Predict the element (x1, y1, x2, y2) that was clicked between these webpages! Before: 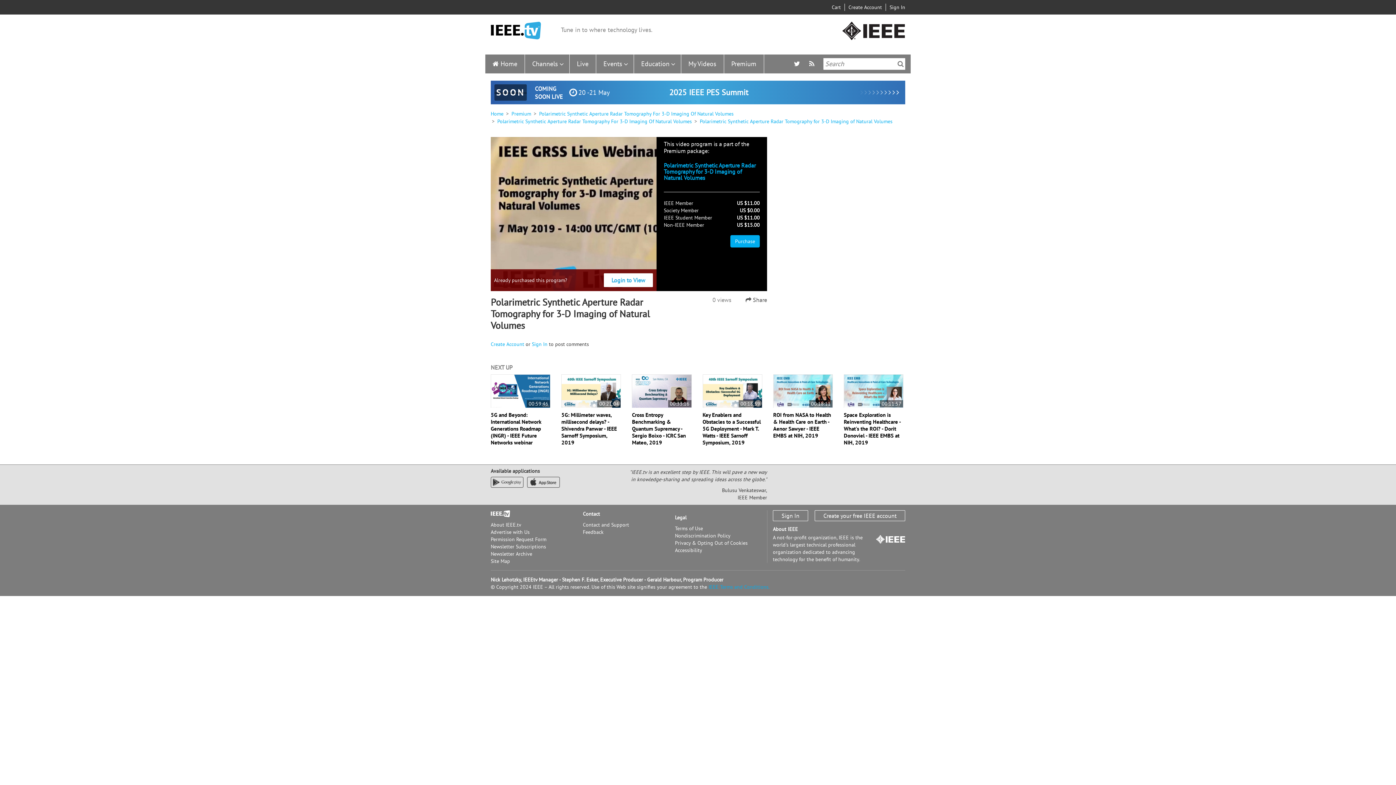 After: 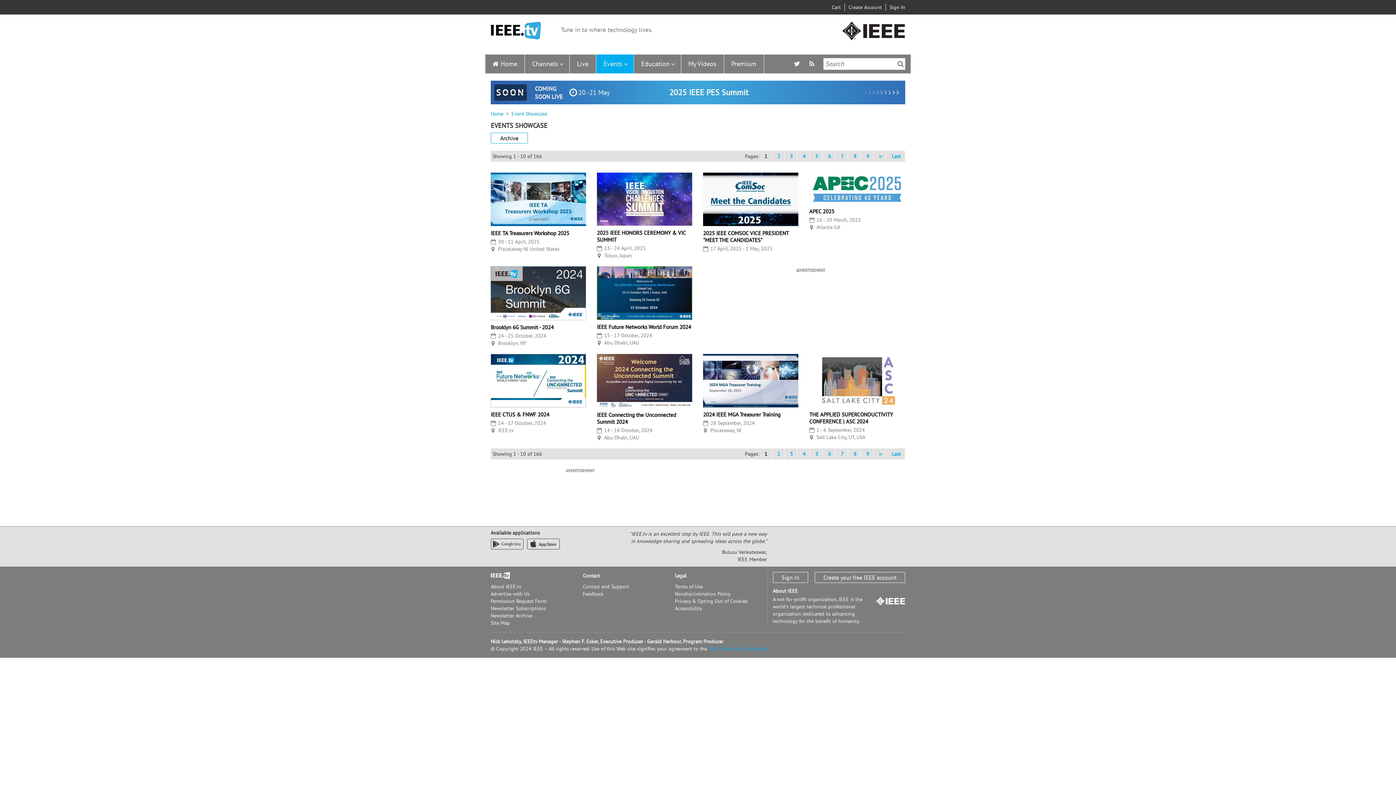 Action: label: Events bbox: (596, 54, 634, 73)